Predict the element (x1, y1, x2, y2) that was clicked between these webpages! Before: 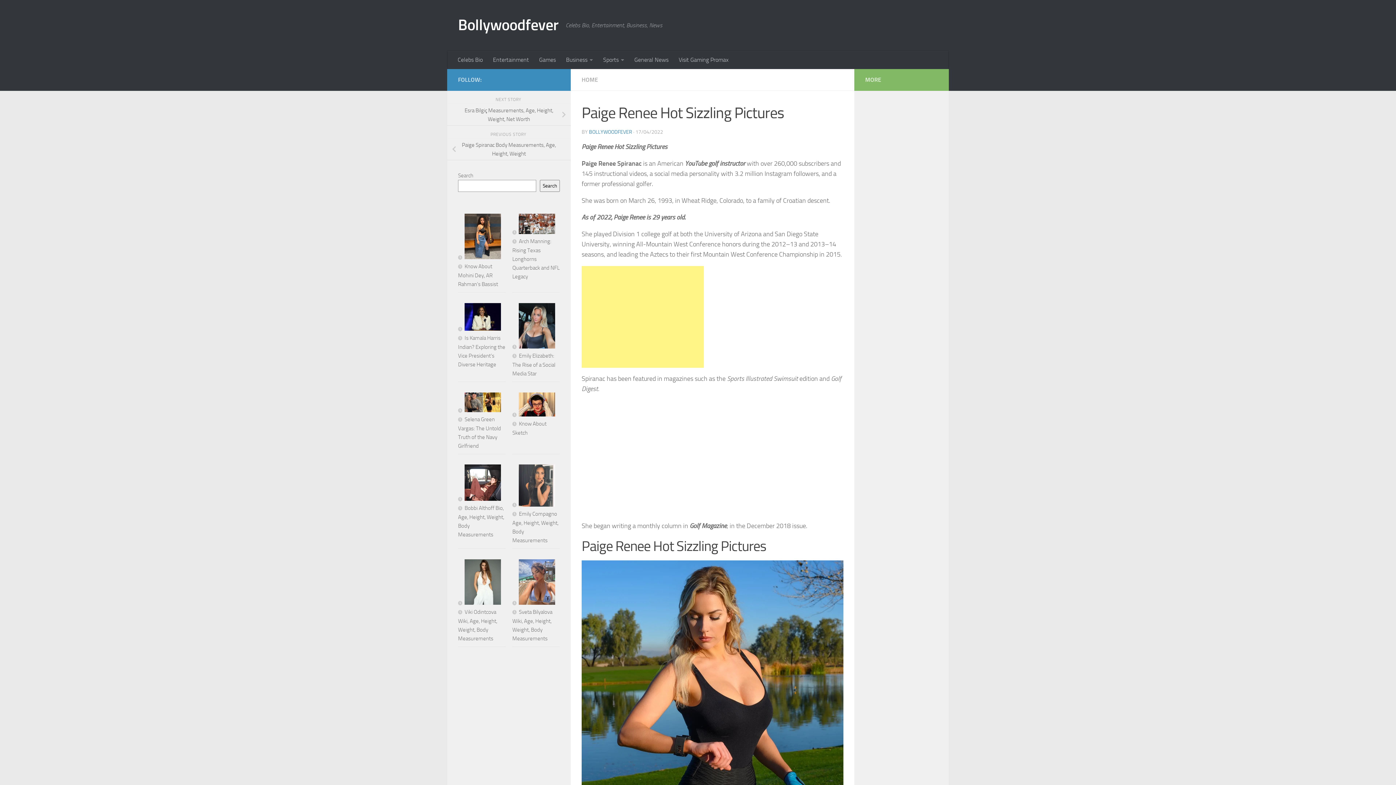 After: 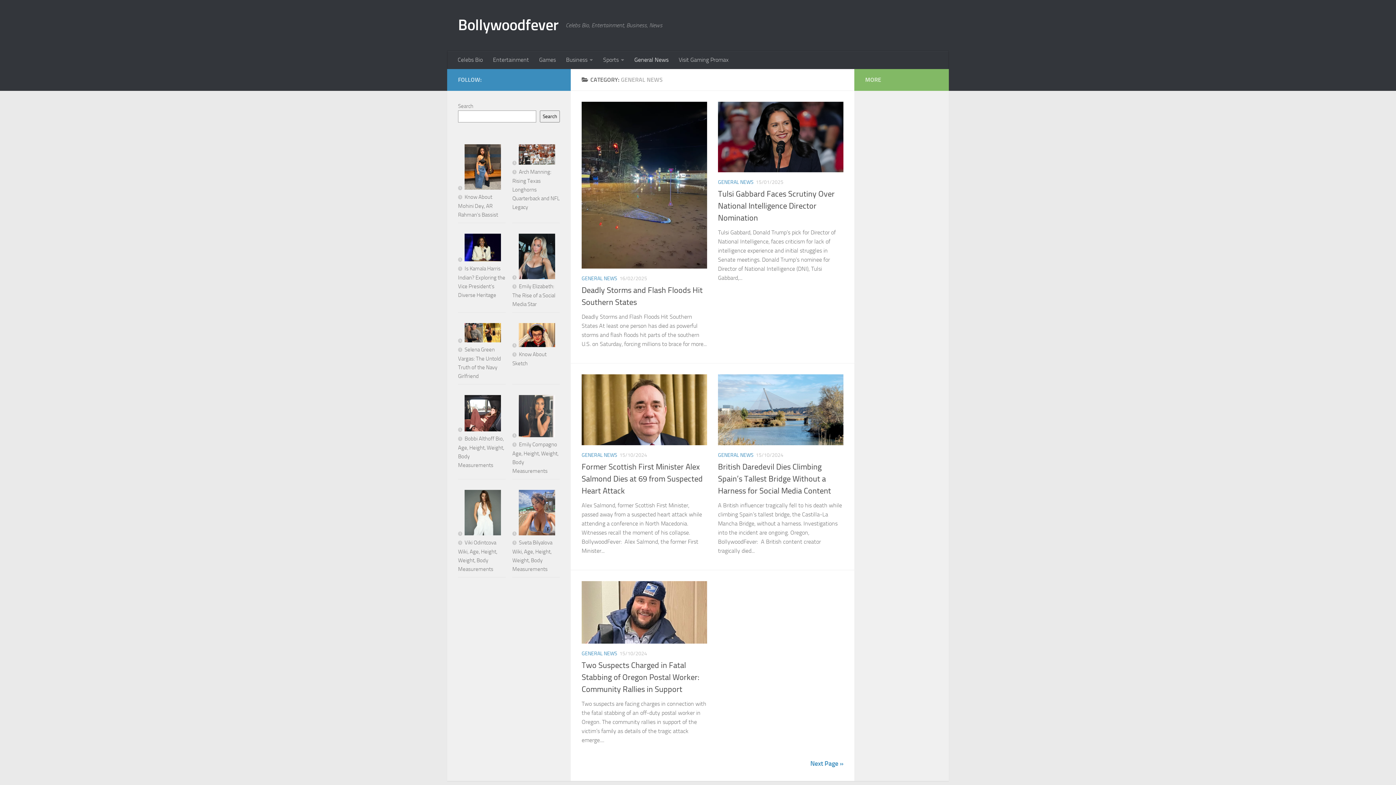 Action: bbox: (629, 50, 673, 69) label: General News